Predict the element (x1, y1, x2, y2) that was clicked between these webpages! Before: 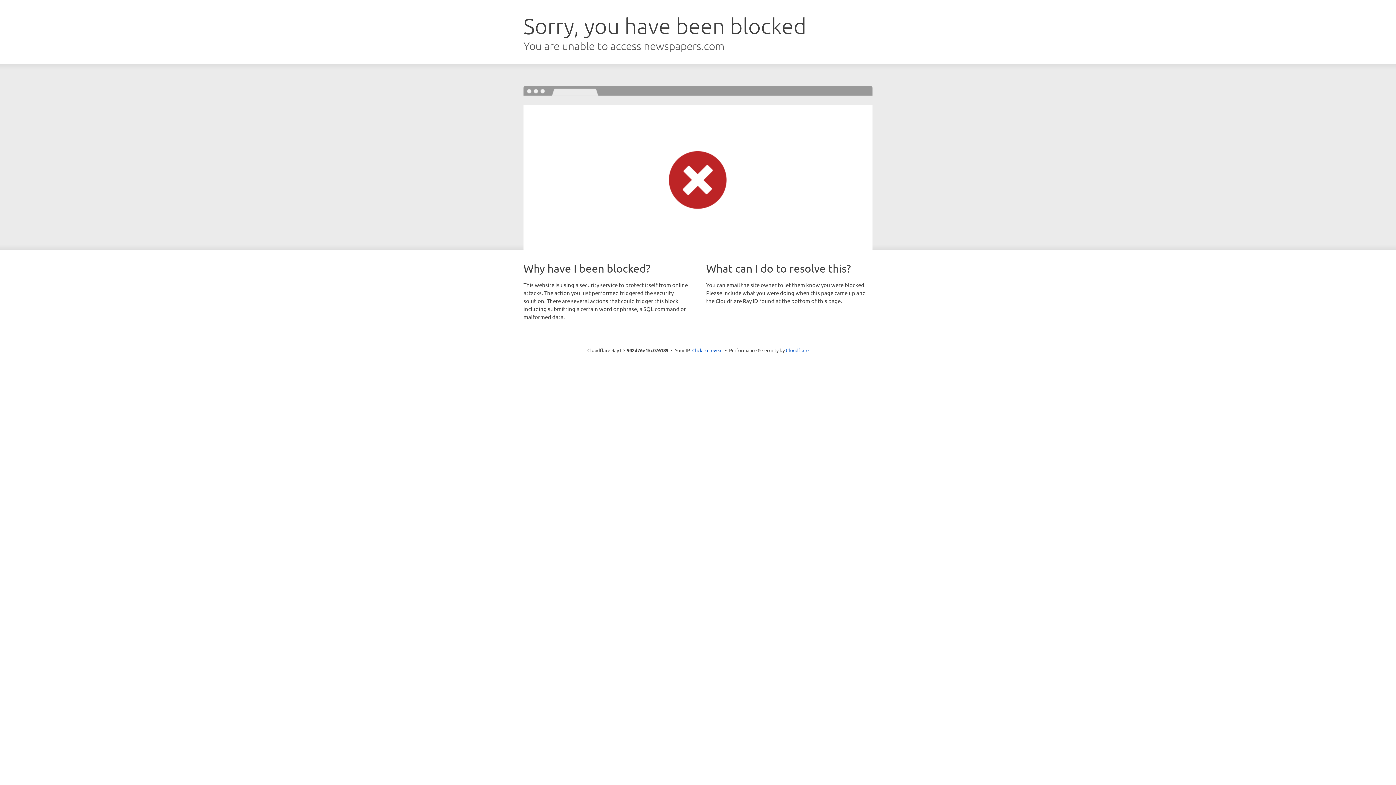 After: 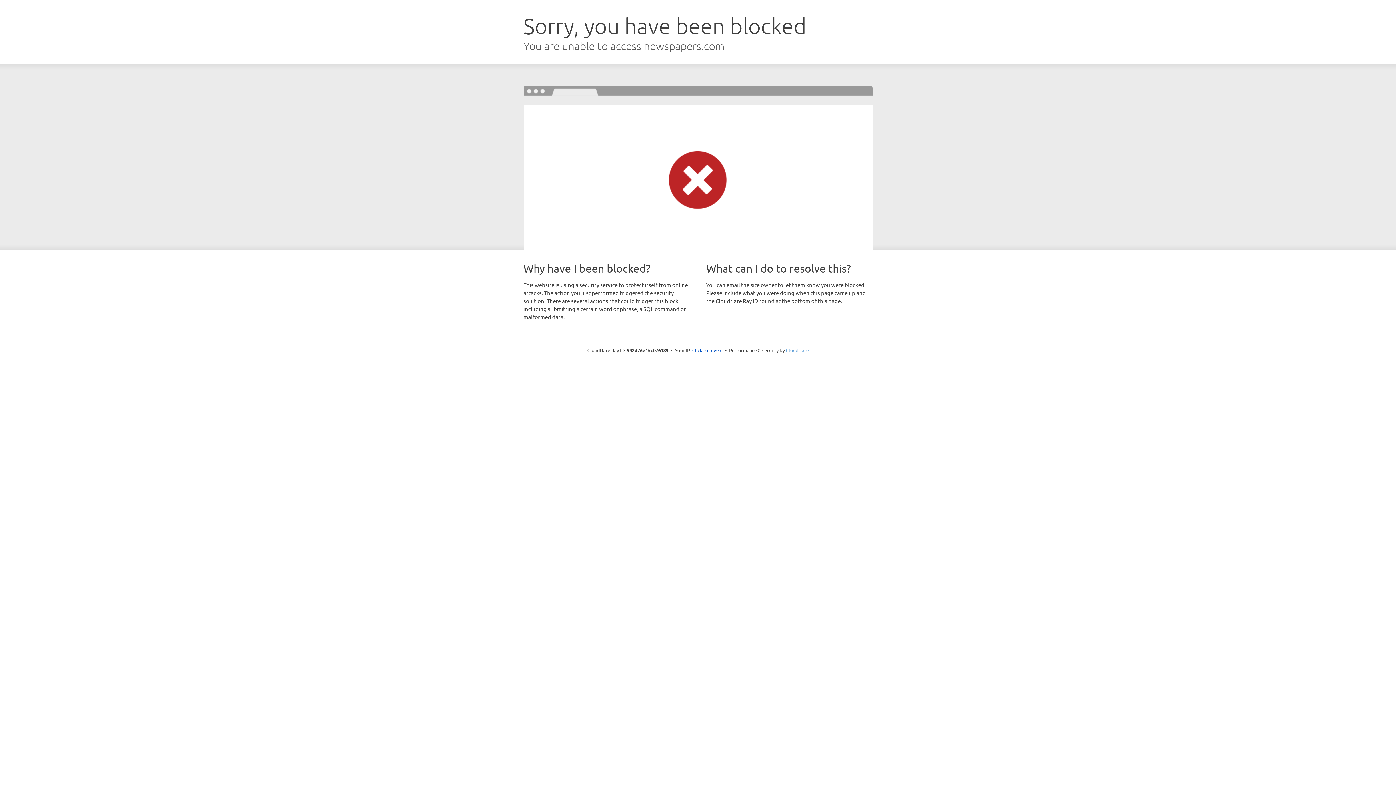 Action: label: Cloudflare bbox: (786, 347, 808, 353)